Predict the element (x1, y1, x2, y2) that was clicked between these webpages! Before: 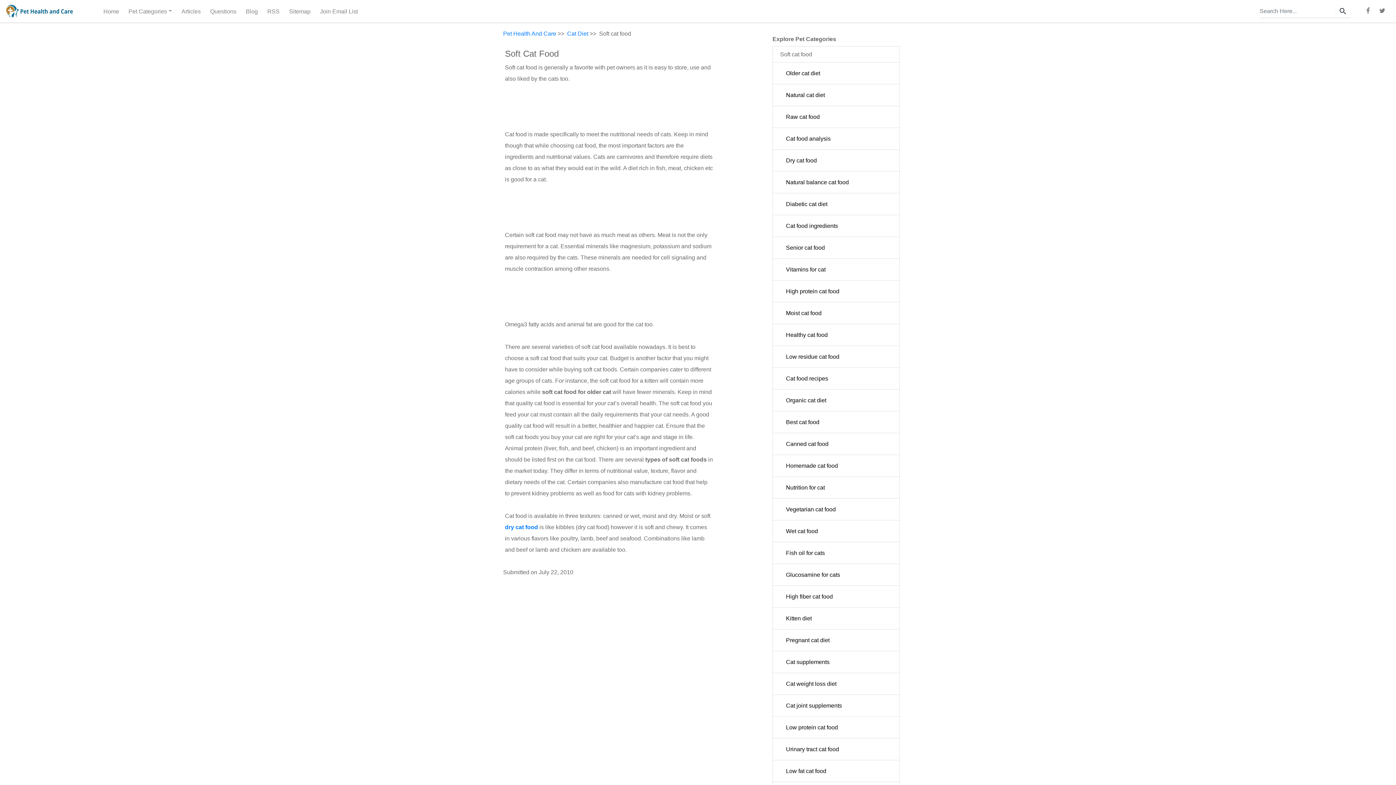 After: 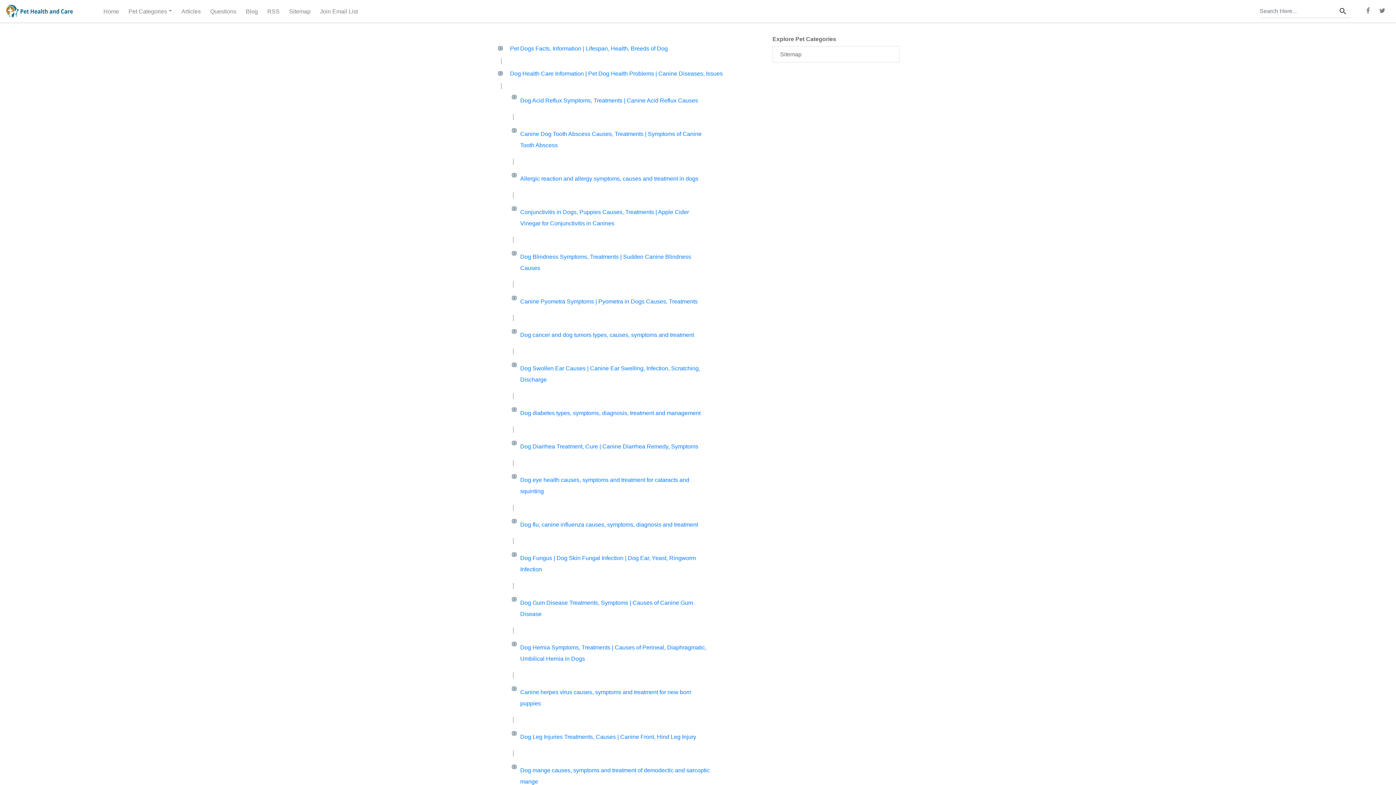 Action: label: Sitemap bbox: (286, 4, 313, 17)